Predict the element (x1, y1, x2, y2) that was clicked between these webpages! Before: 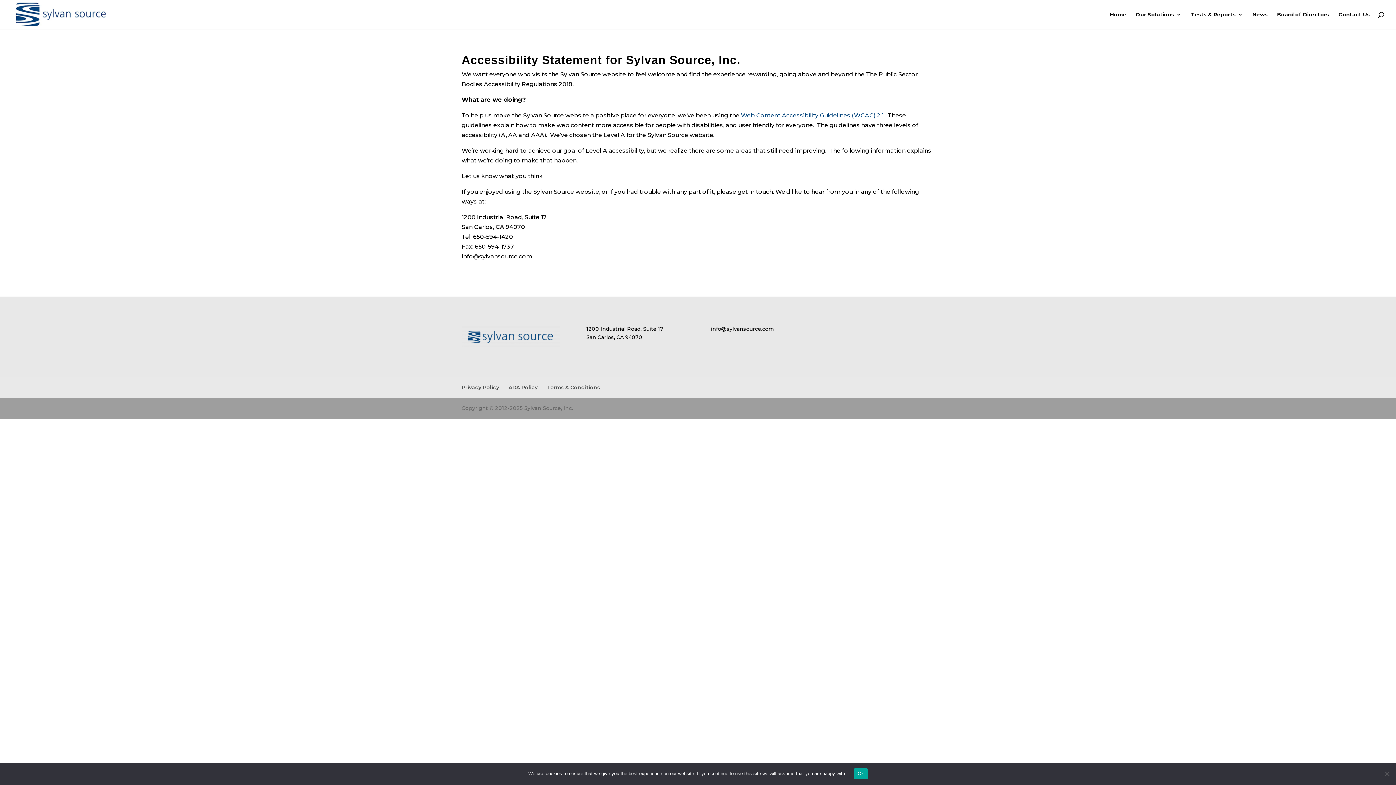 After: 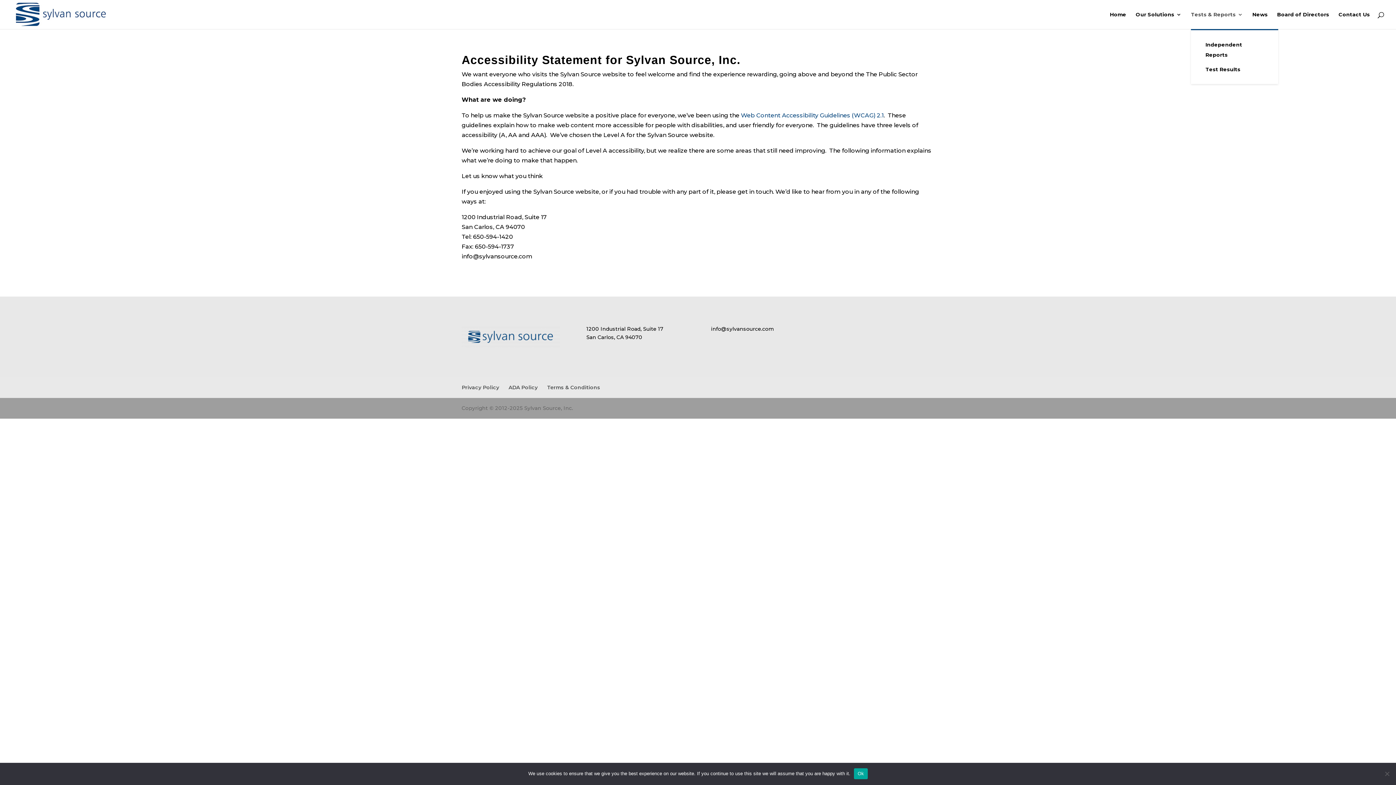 Action: bbox: (1191, 12, 1243, 29) label: Tests & Reports